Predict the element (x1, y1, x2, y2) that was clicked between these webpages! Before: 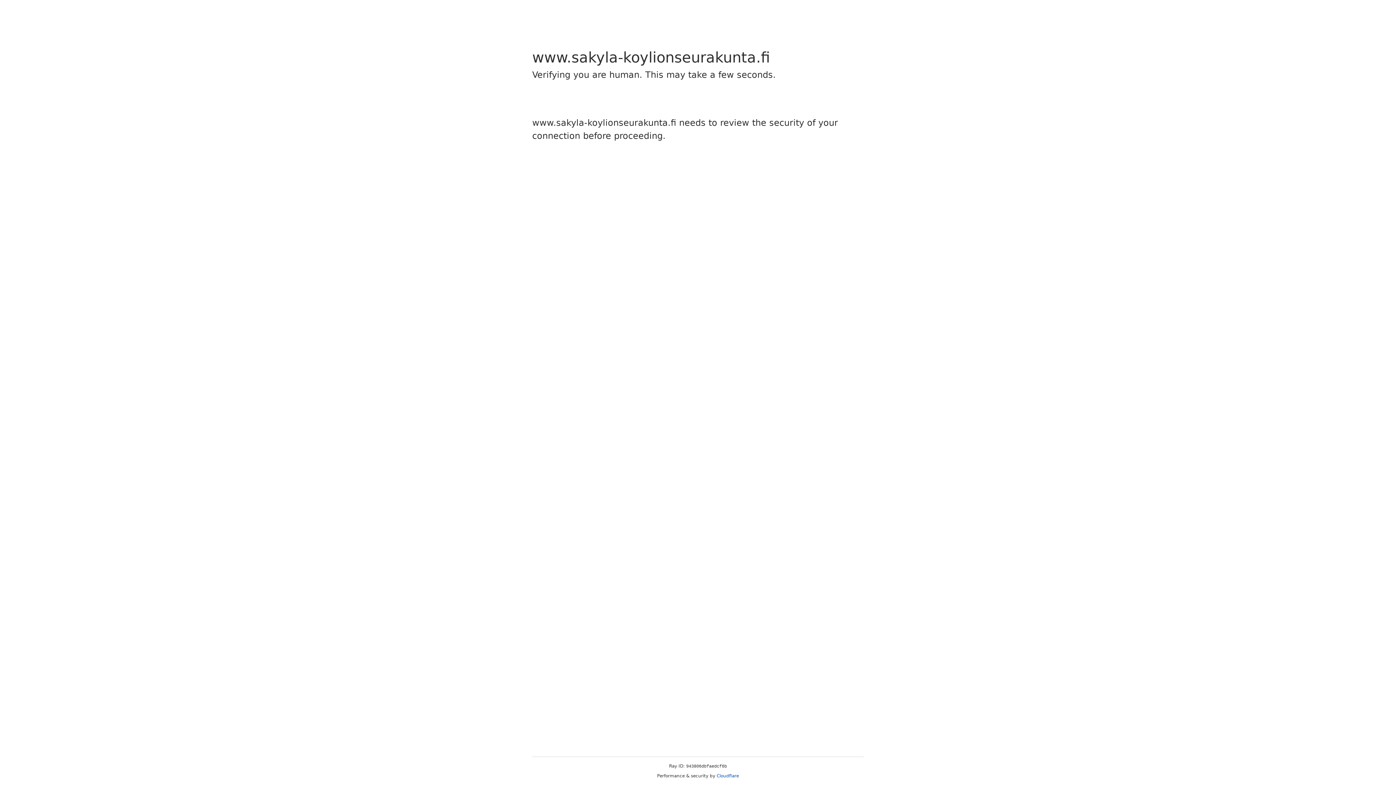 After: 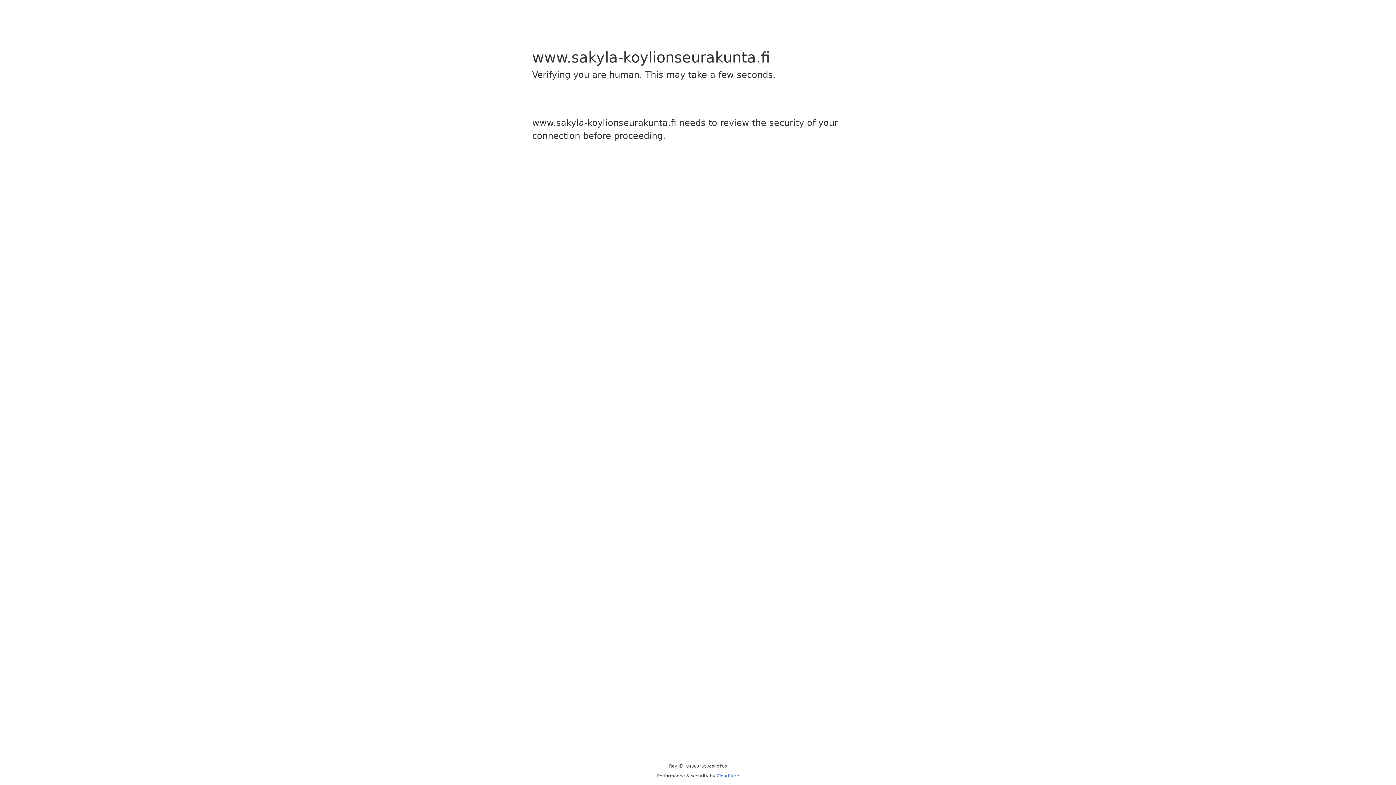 Action: bbox: (716, 773, 739, 778) label: Cloudflare